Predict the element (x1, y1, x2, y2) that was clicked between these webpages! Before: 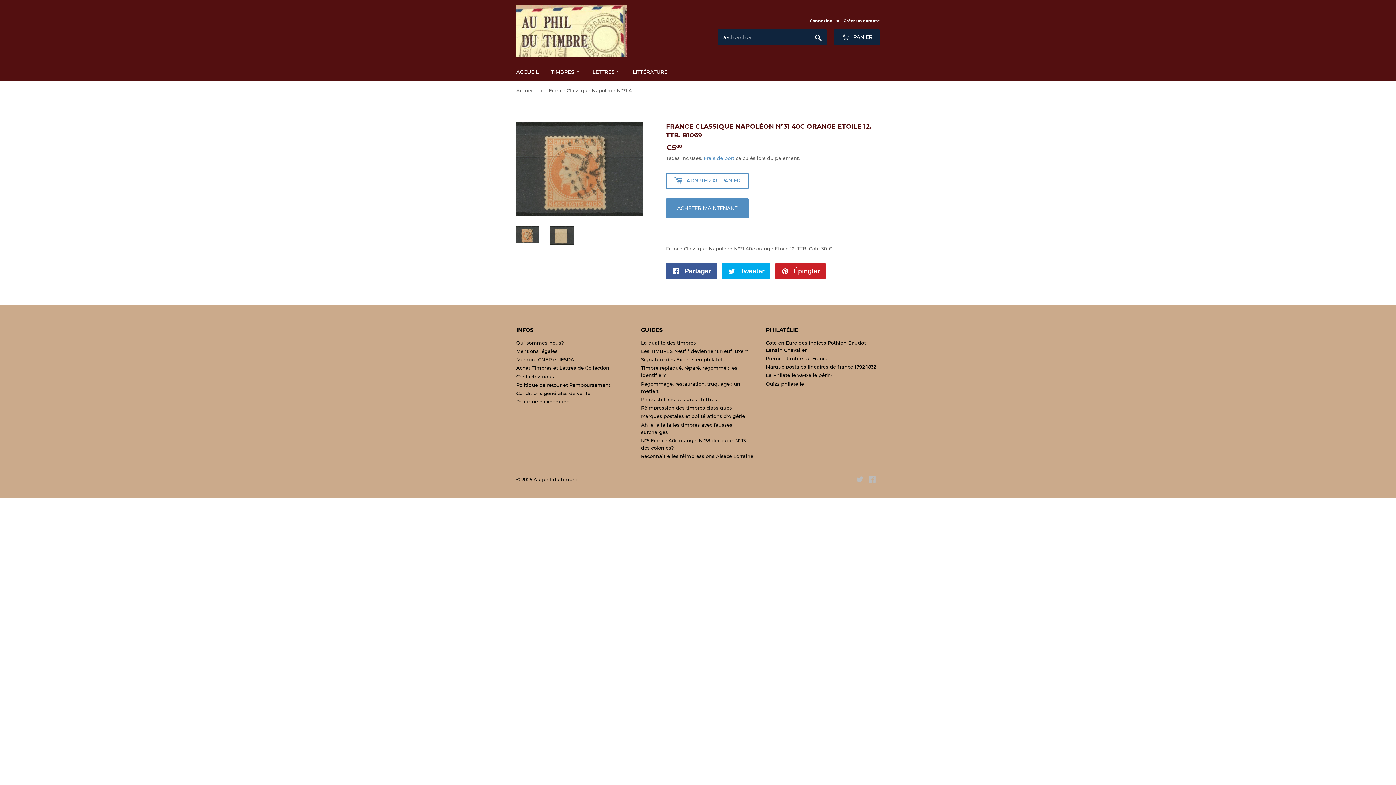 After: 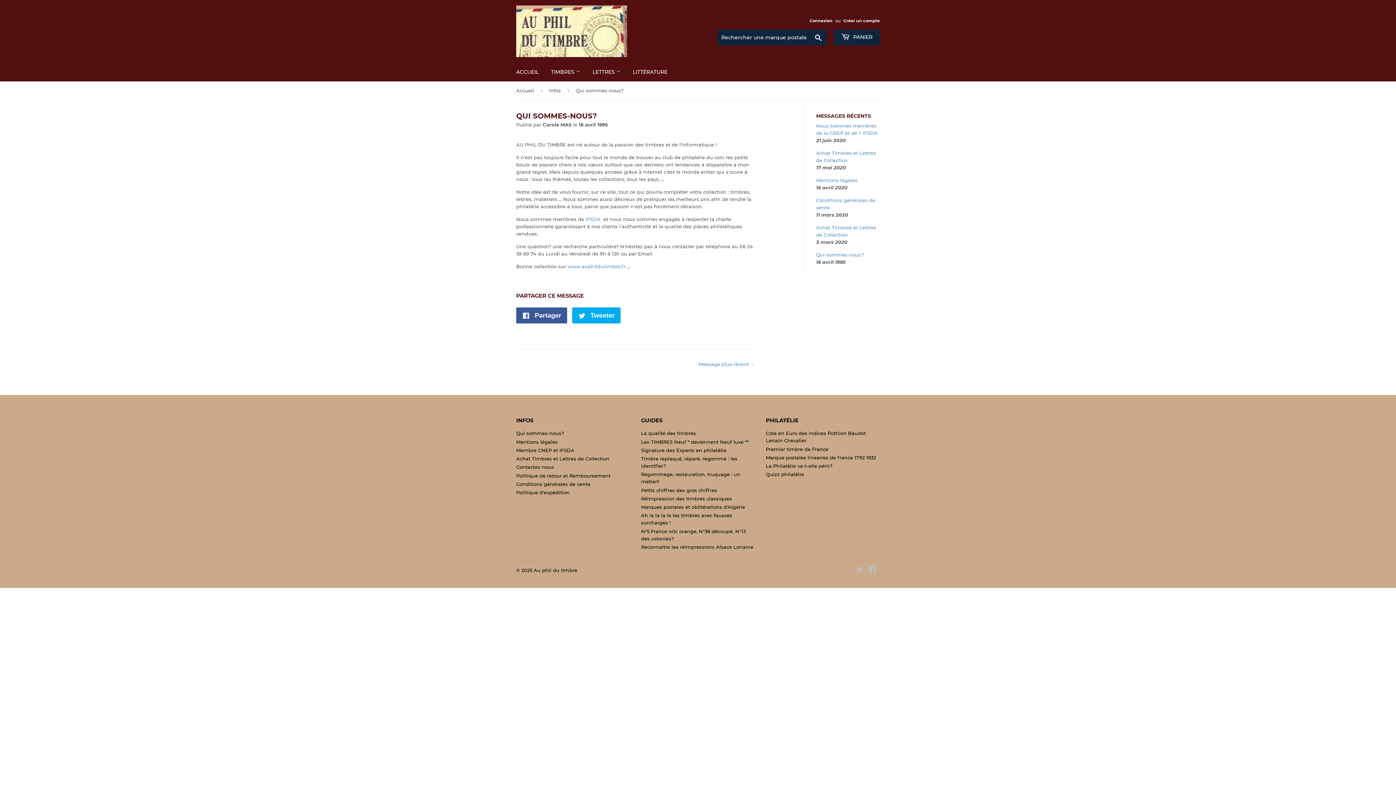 Action: bbox: (516, 339, 564, 345) label: Qui sommes-nous?